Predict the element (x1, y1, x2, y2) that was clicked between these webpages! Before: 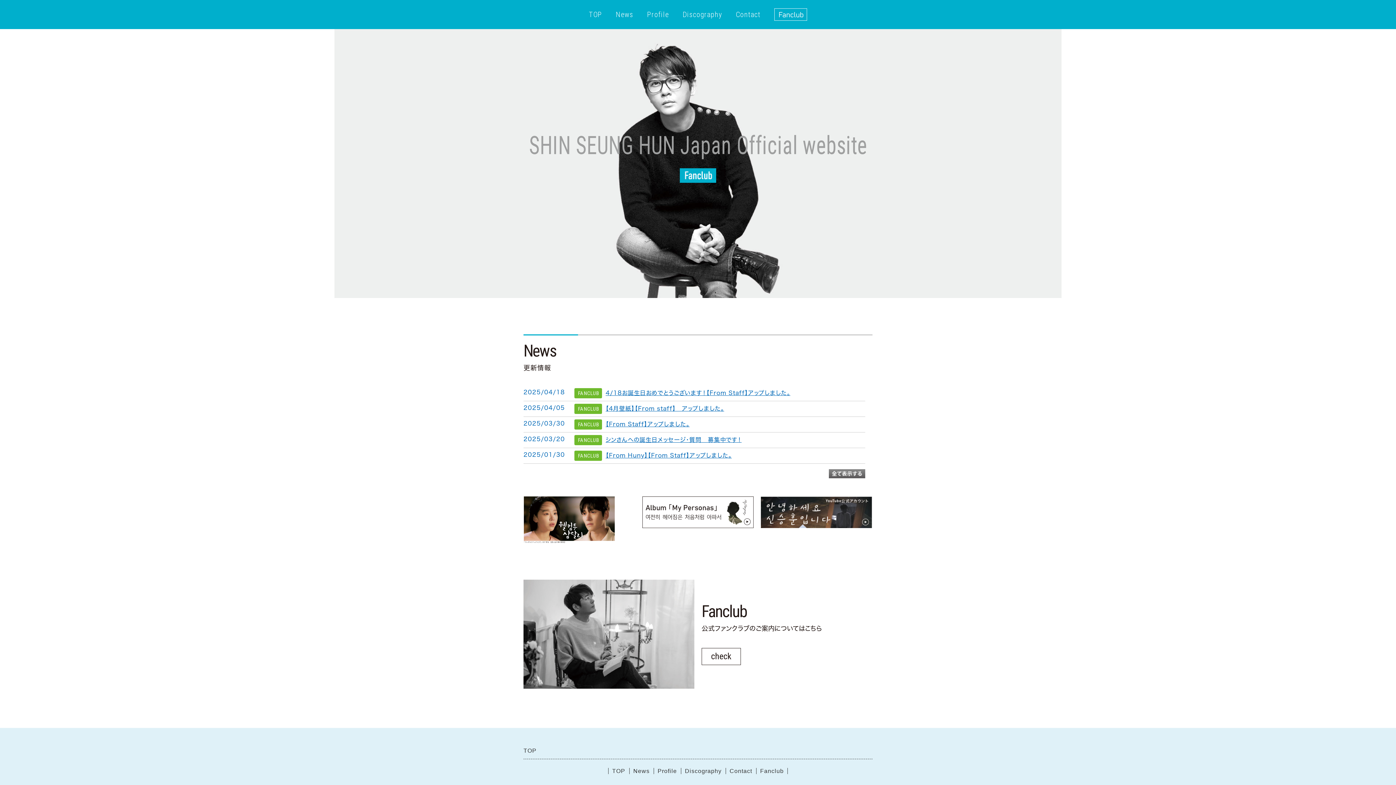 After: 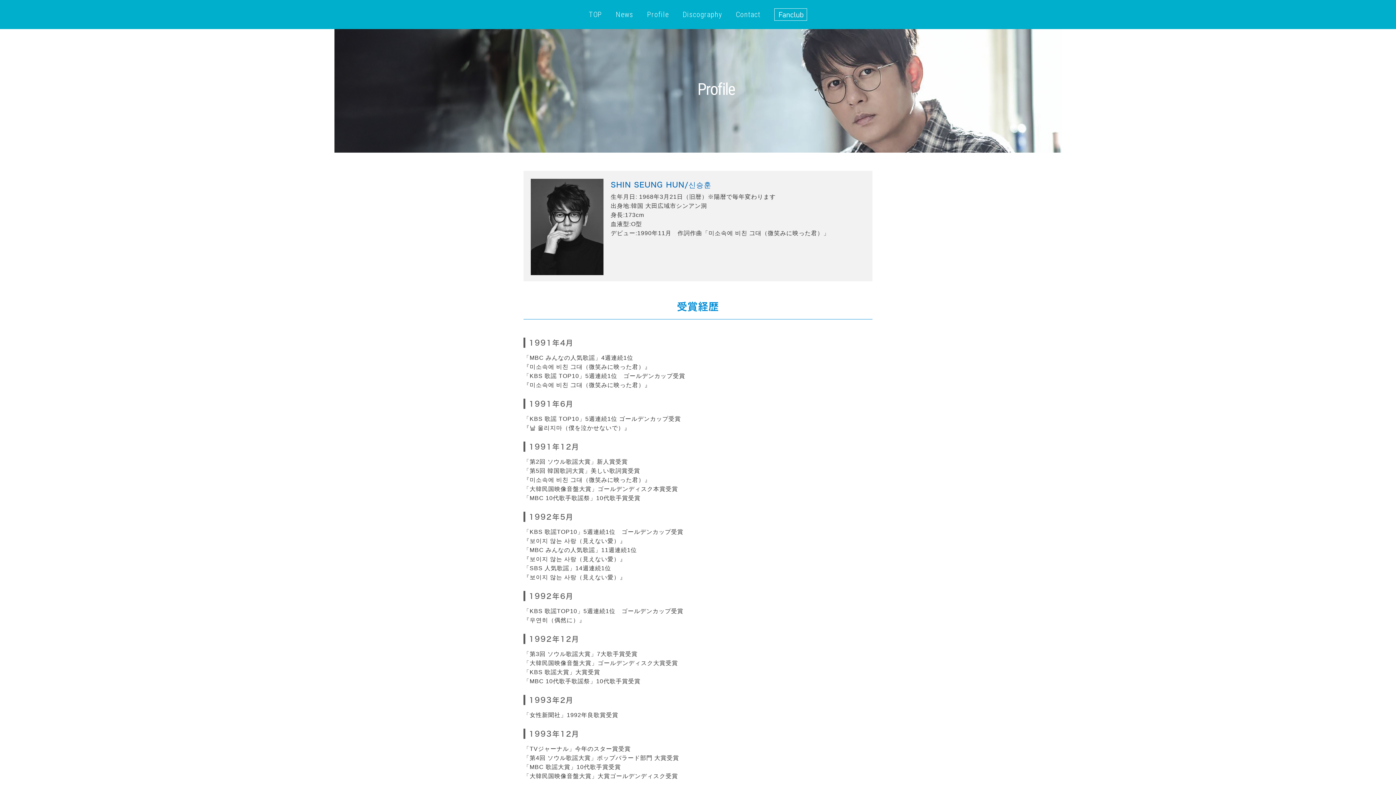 Action: bbox: (653, 768, 680, 774) label: Profile